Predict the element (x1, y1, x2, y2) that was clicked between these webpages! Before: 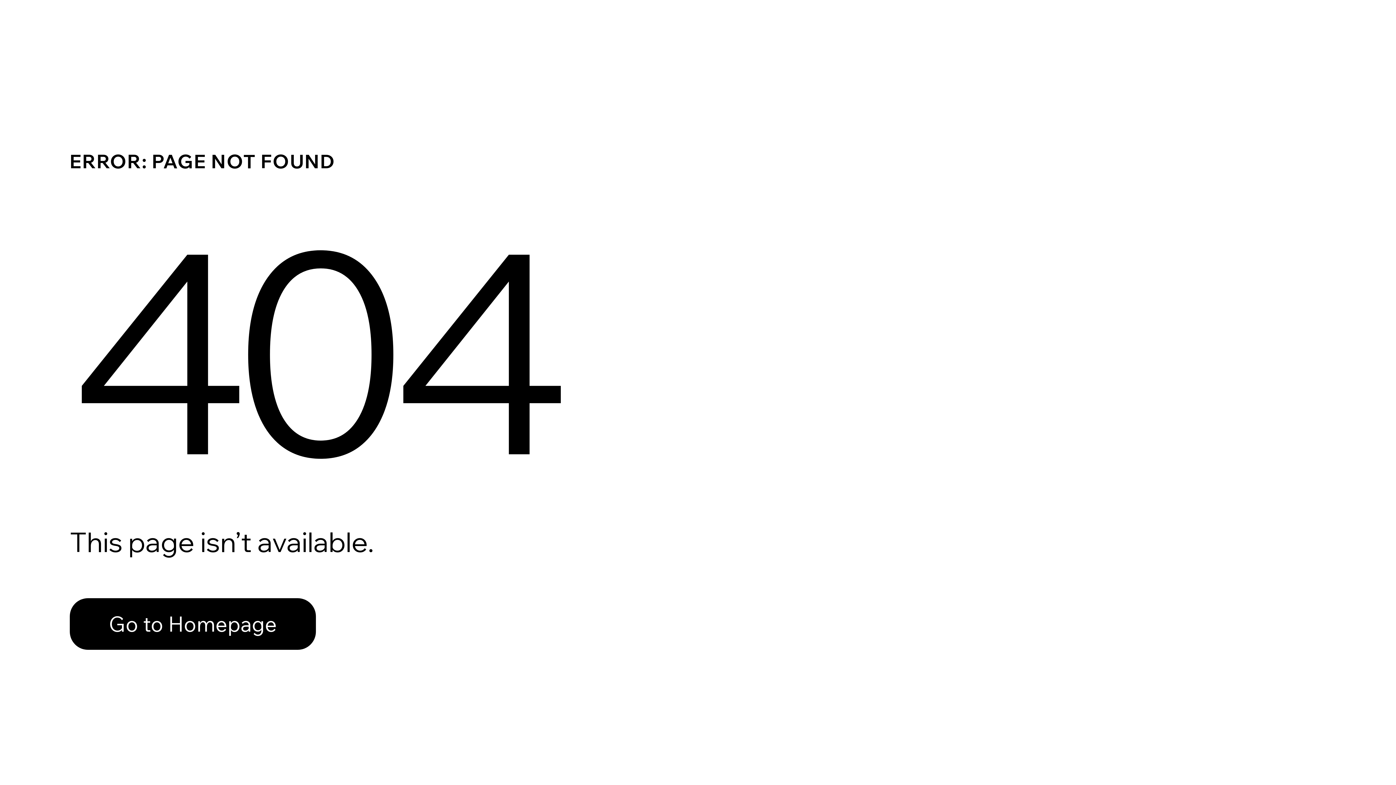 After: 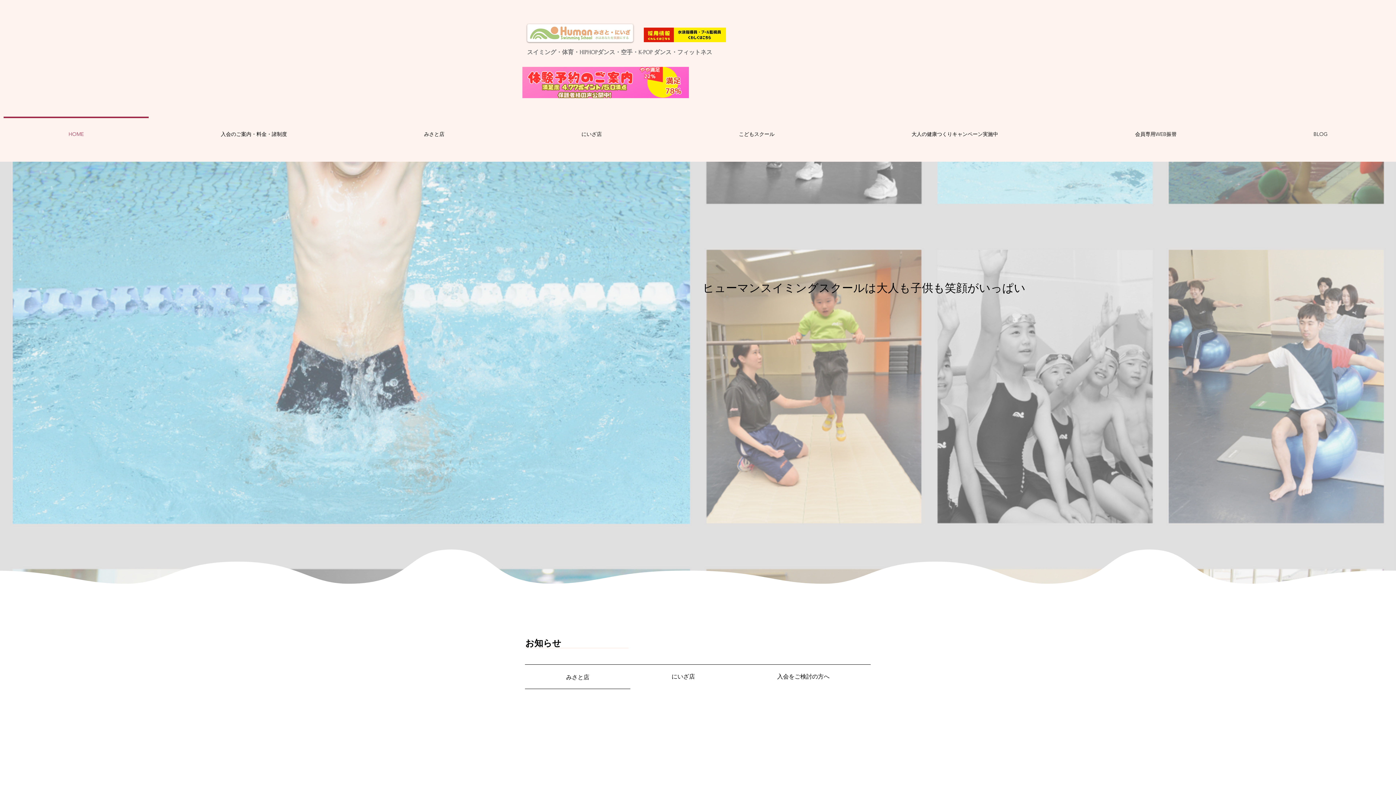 Action: bbox: (69, 582, 768, 659) label: Go to Homepage